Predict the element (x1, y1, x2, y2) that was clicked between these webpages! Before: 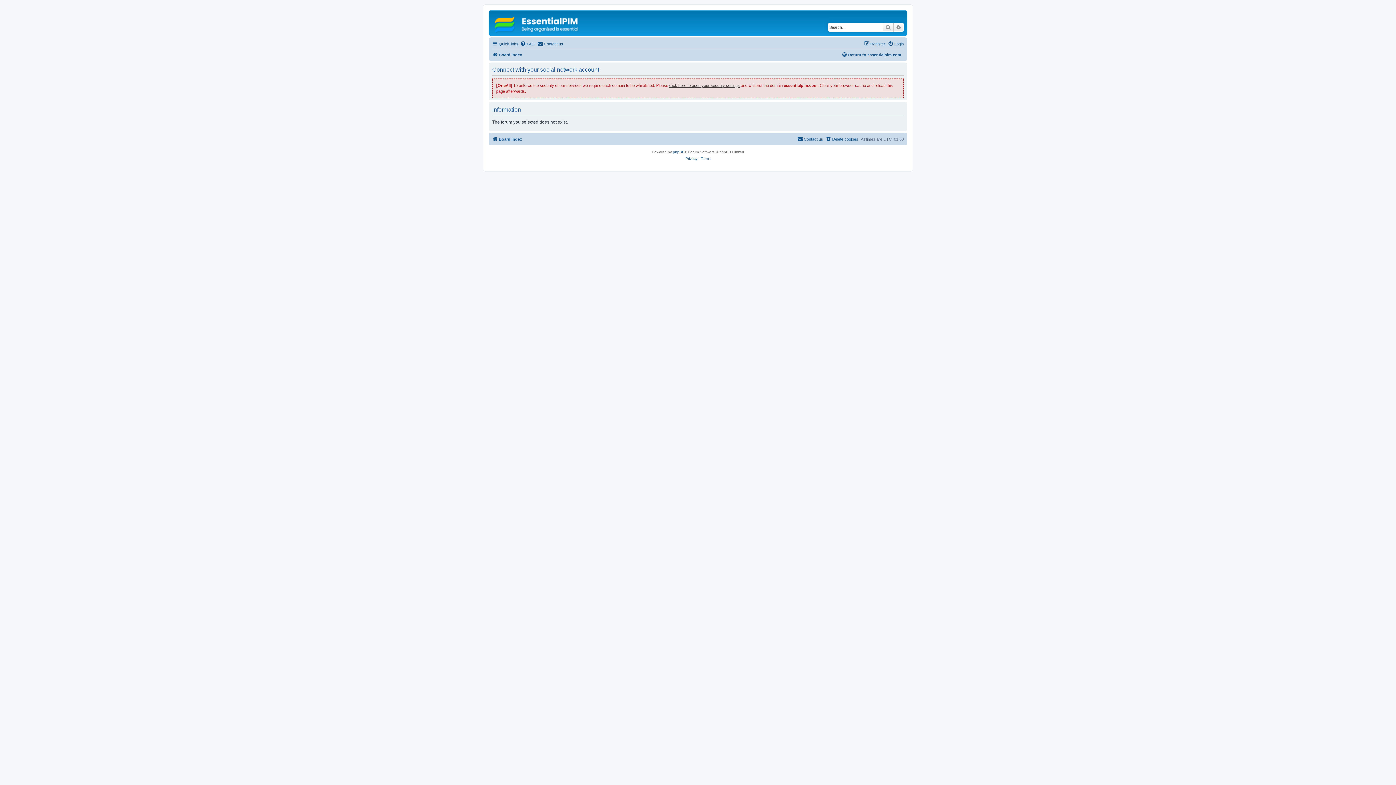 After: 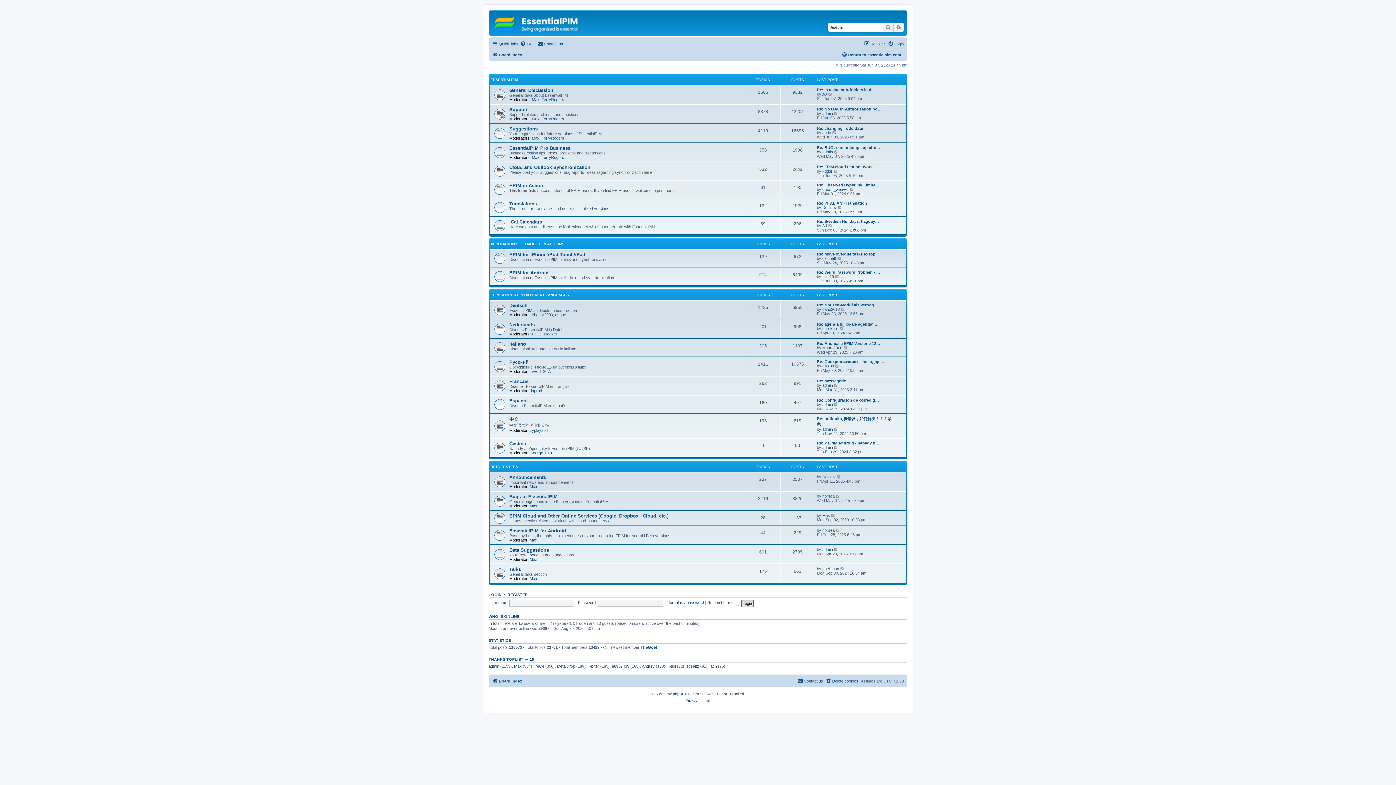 Action: bbox: (490, 12, 584, 34)